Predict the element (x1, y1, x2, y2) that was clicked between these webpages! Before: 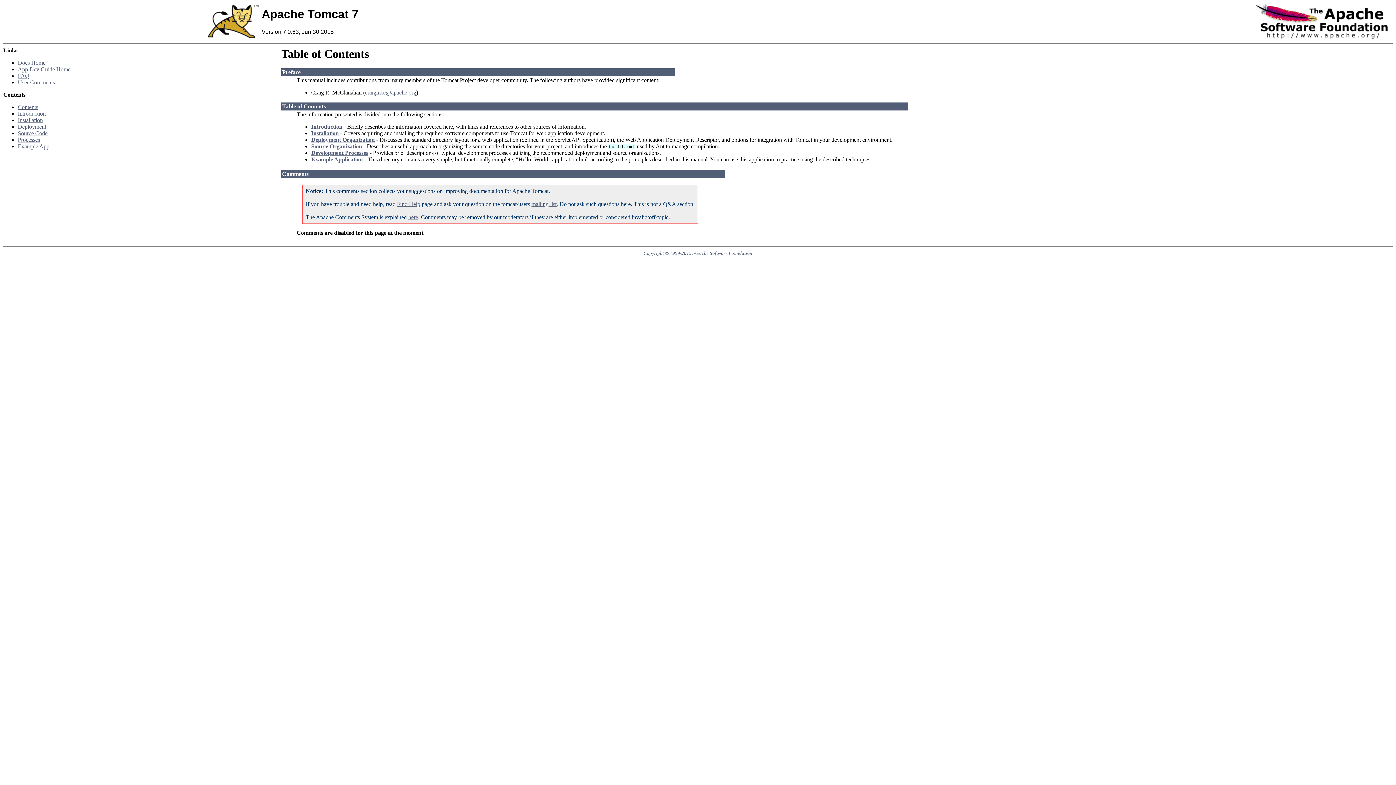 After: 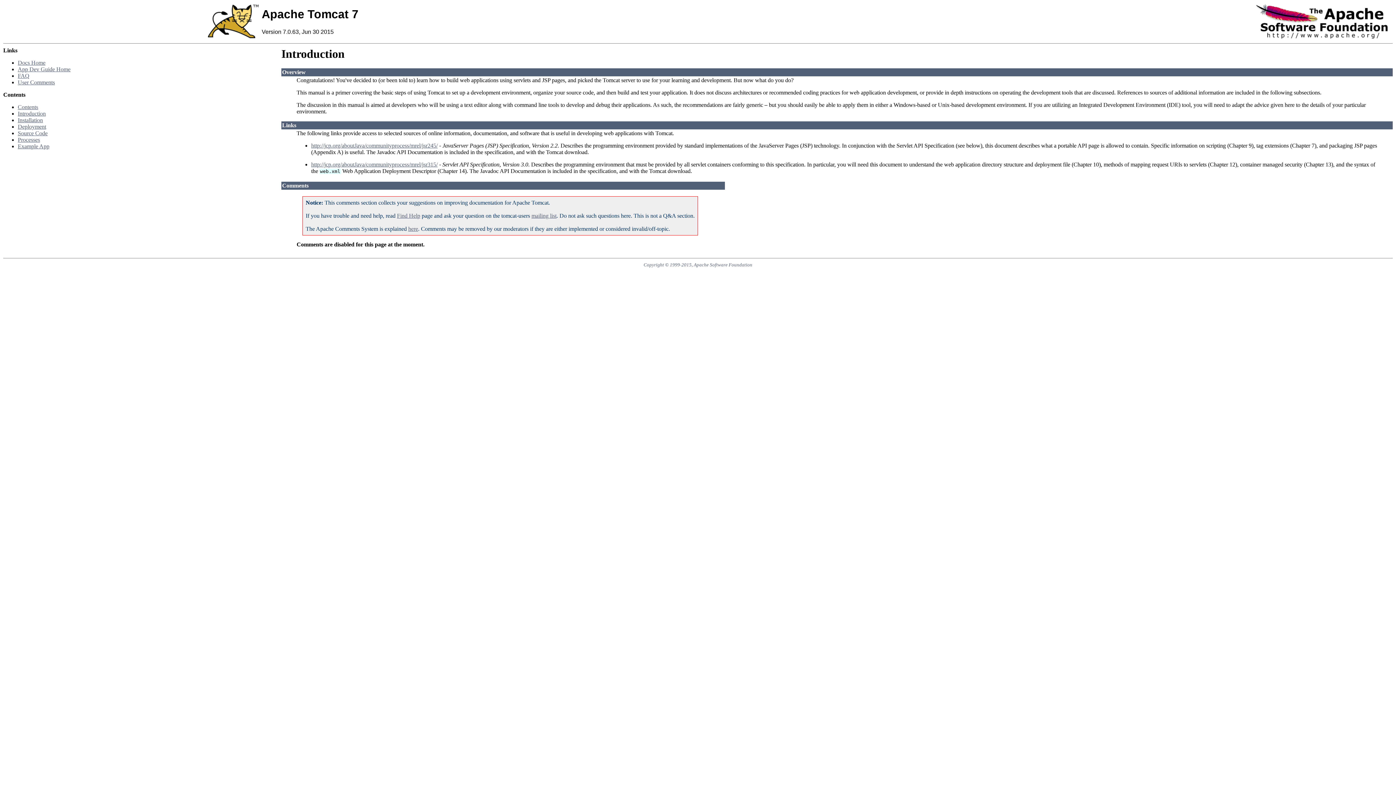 Action: label: Introduction bbox: (17, 110, 45, 116)